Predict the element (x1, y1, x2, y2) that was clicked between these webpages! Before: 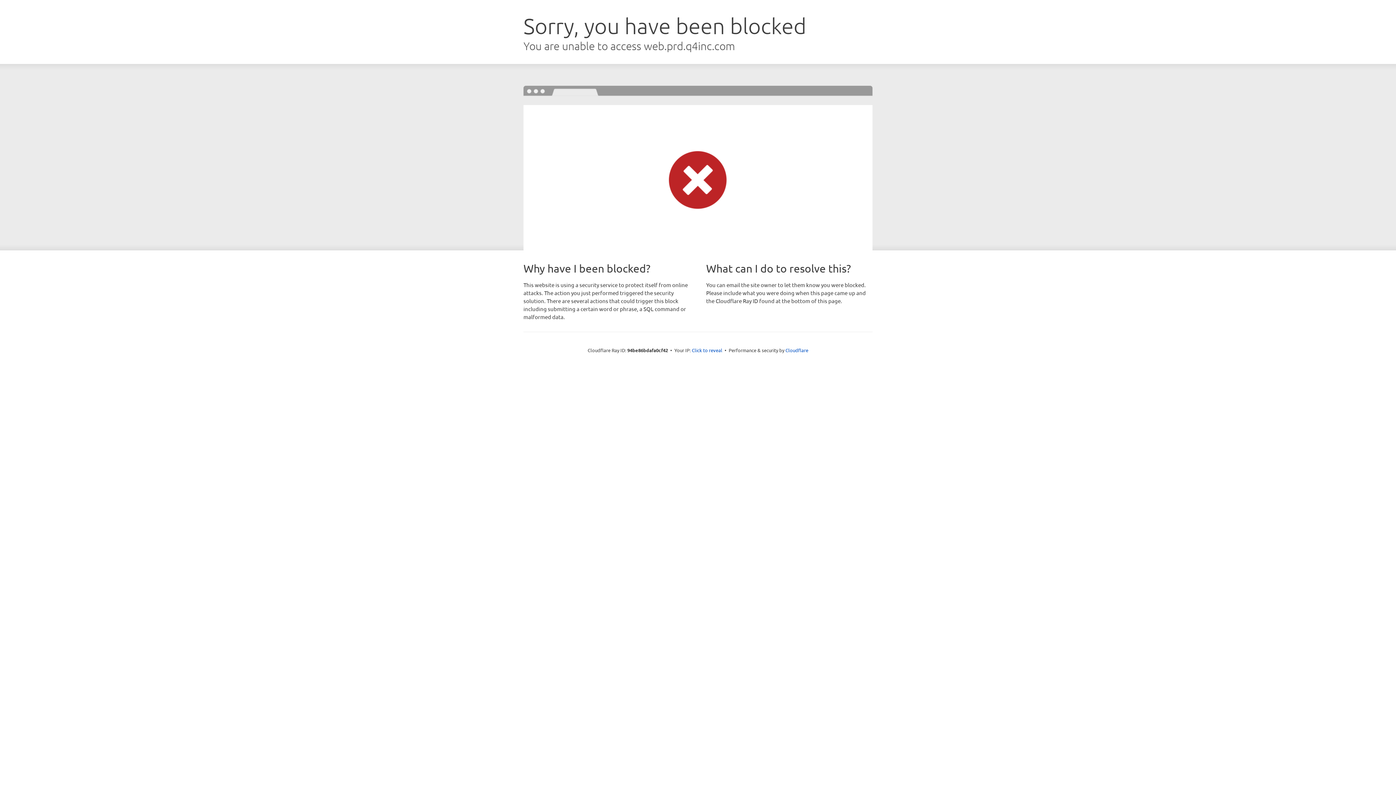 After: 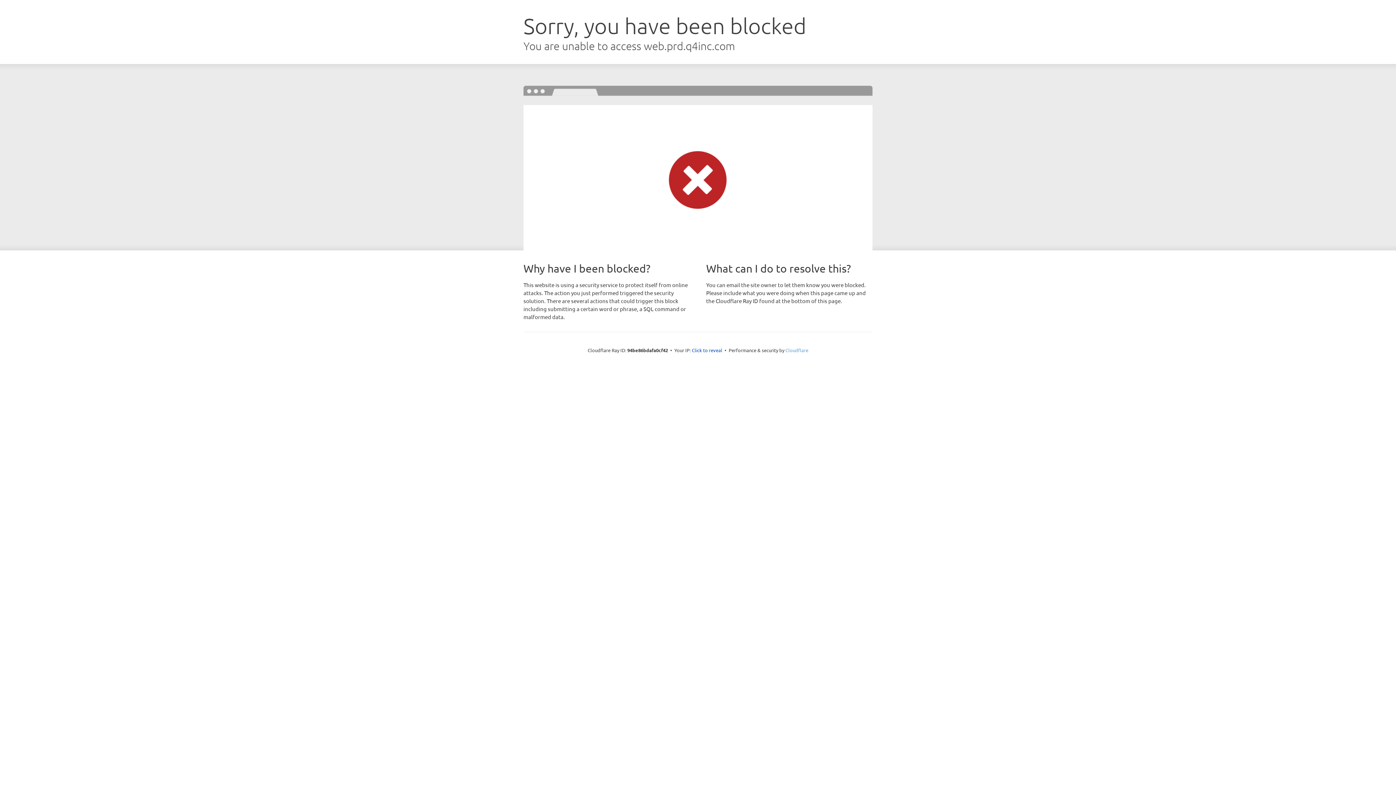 Action: label: Cloudflare bbox: (785, 347, 808, 353)